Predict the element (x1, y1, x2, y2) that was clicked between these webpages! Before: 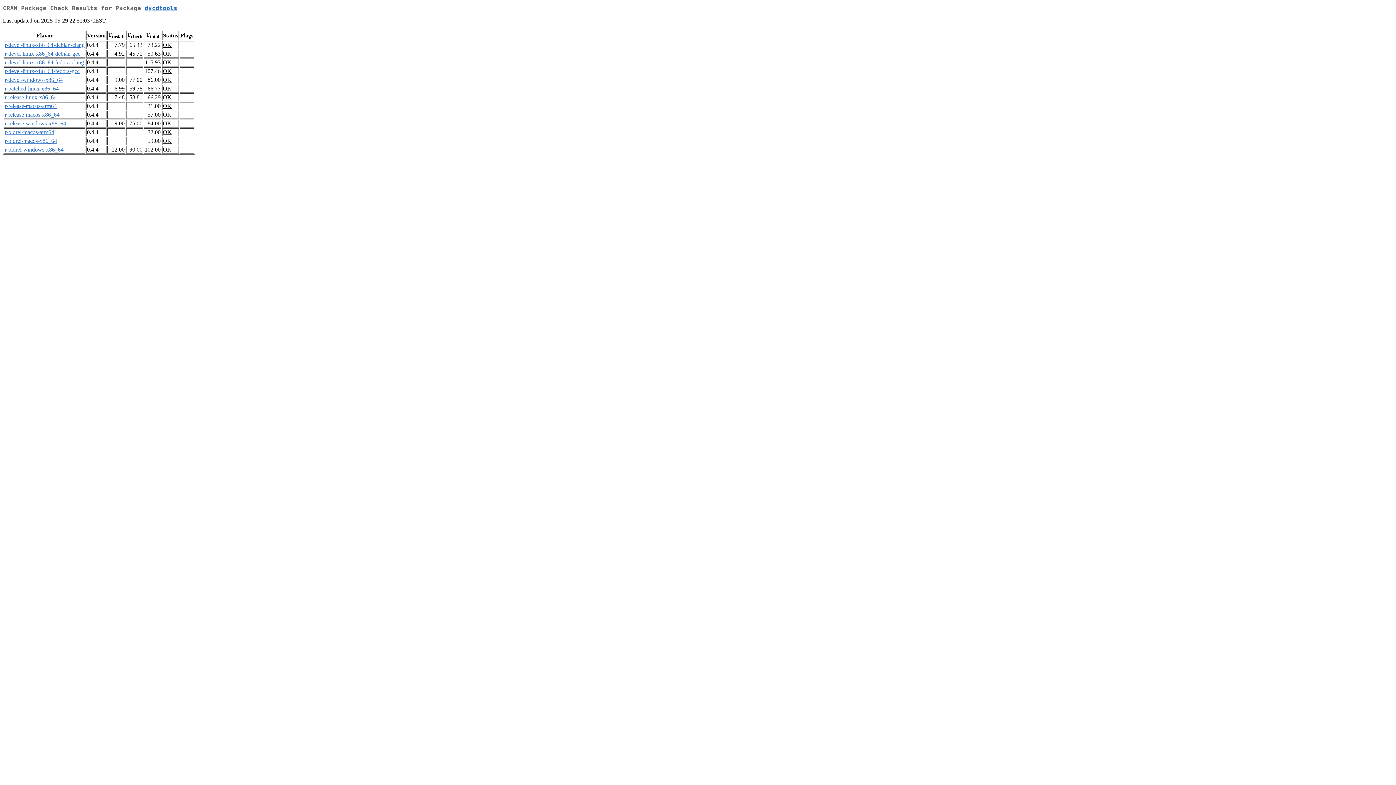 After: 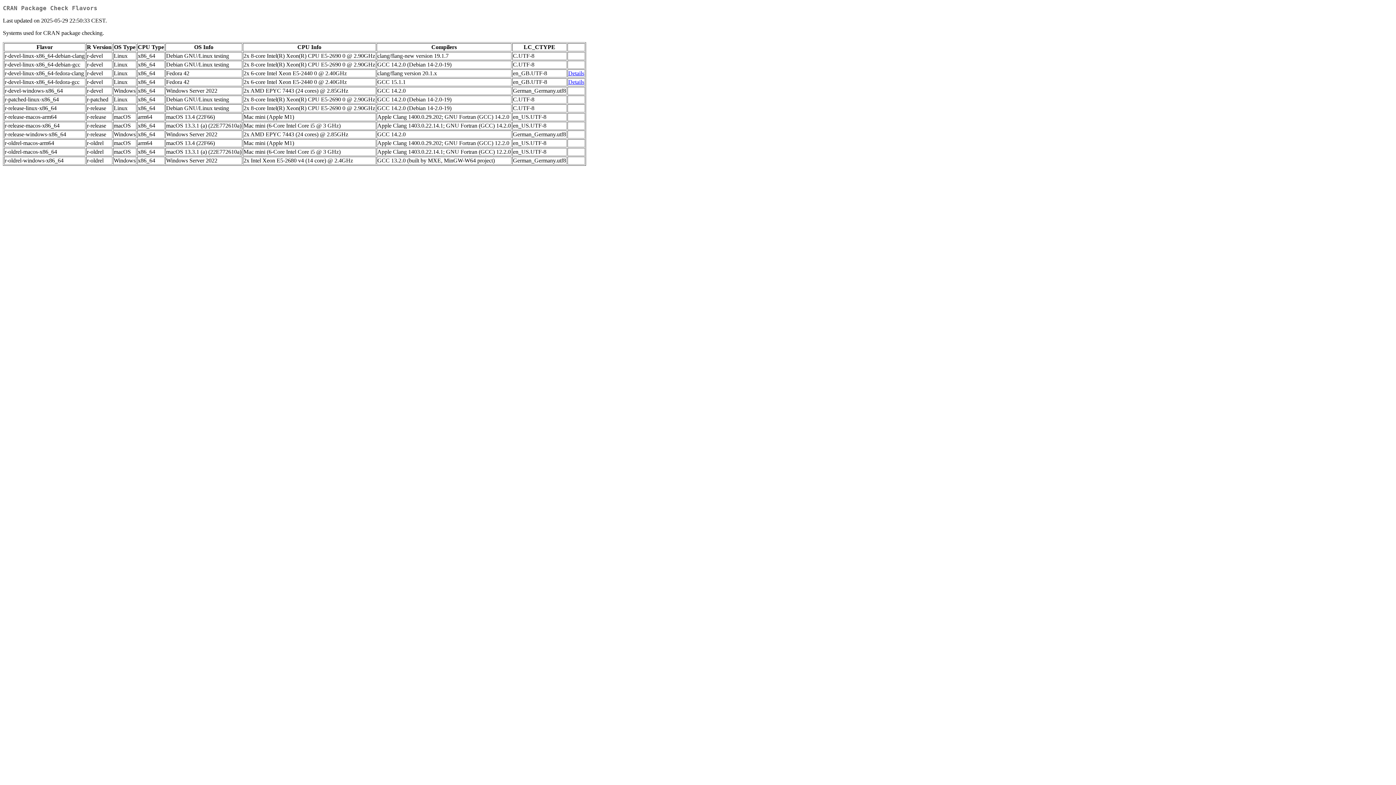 Action: bbox: (4, 59, 84, 65) label: r-devel-linux-x86_64-fedora-clang